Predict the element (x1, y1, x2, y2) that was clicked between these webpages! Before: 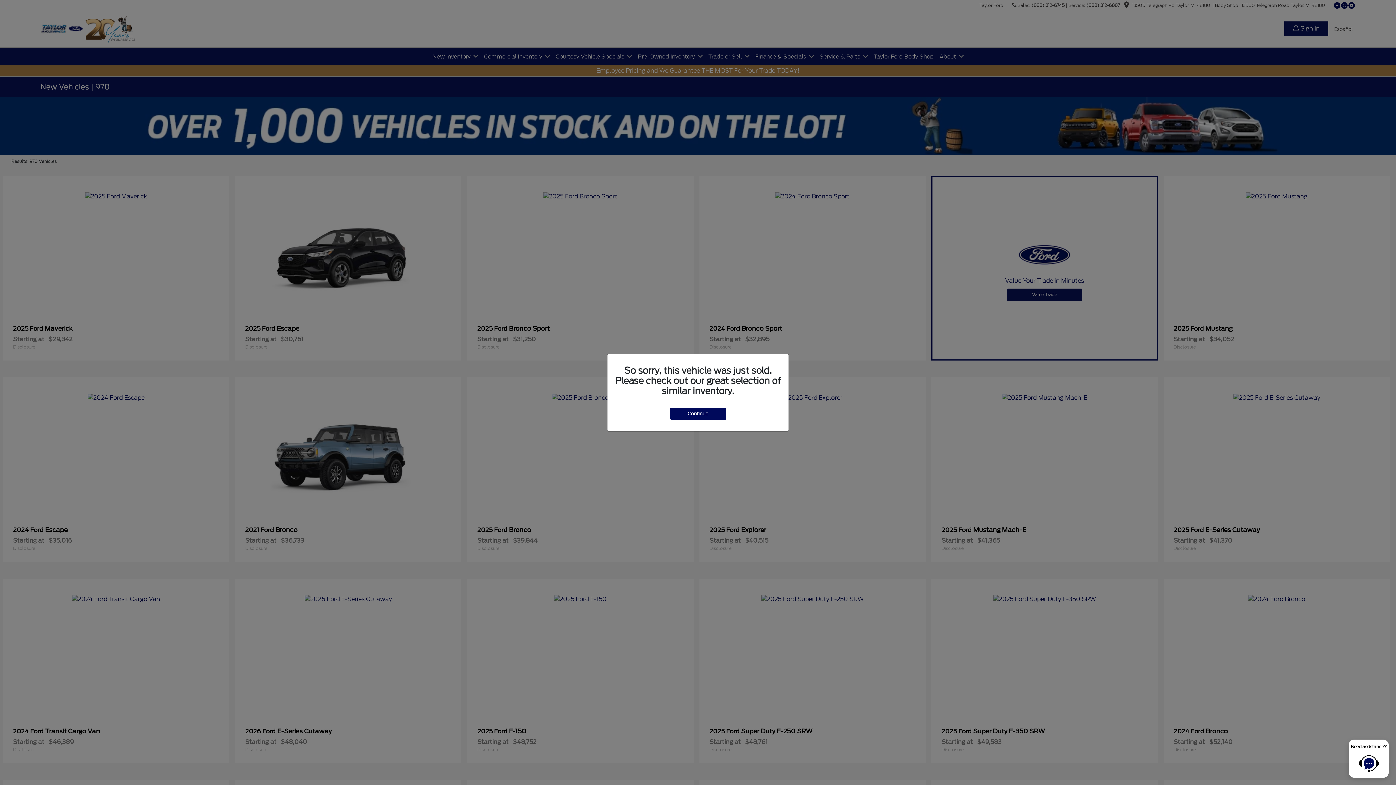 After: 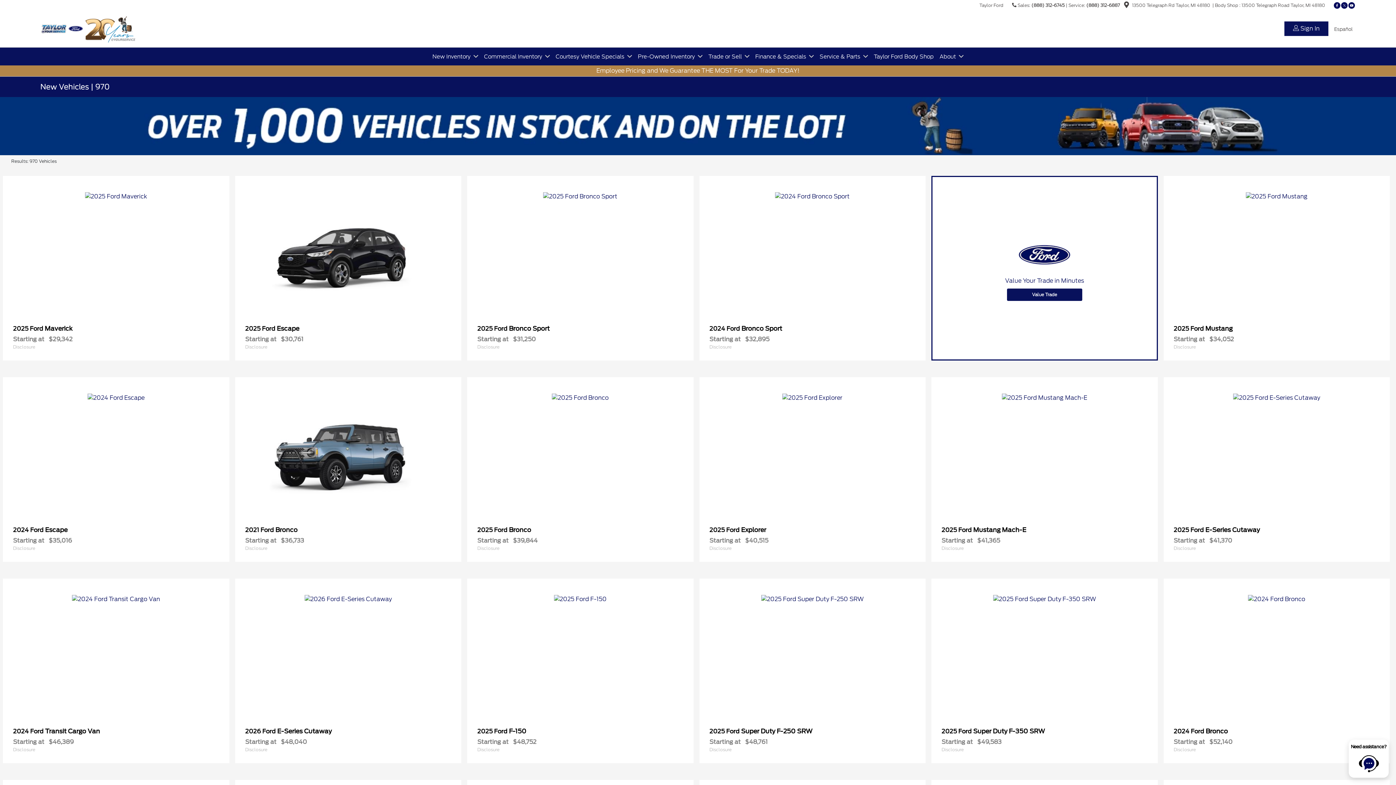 Action: bbox: (670, 407, 726, 419) label: Continue